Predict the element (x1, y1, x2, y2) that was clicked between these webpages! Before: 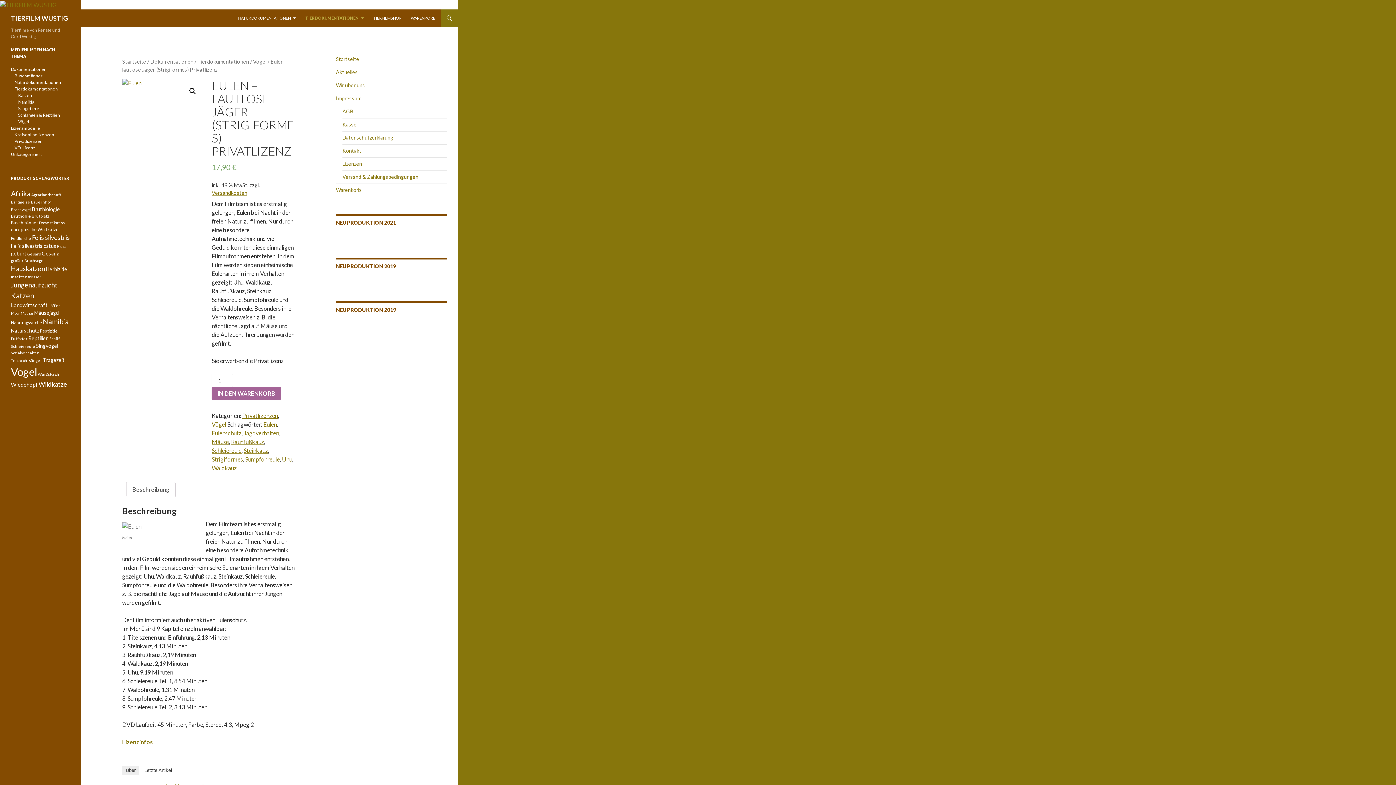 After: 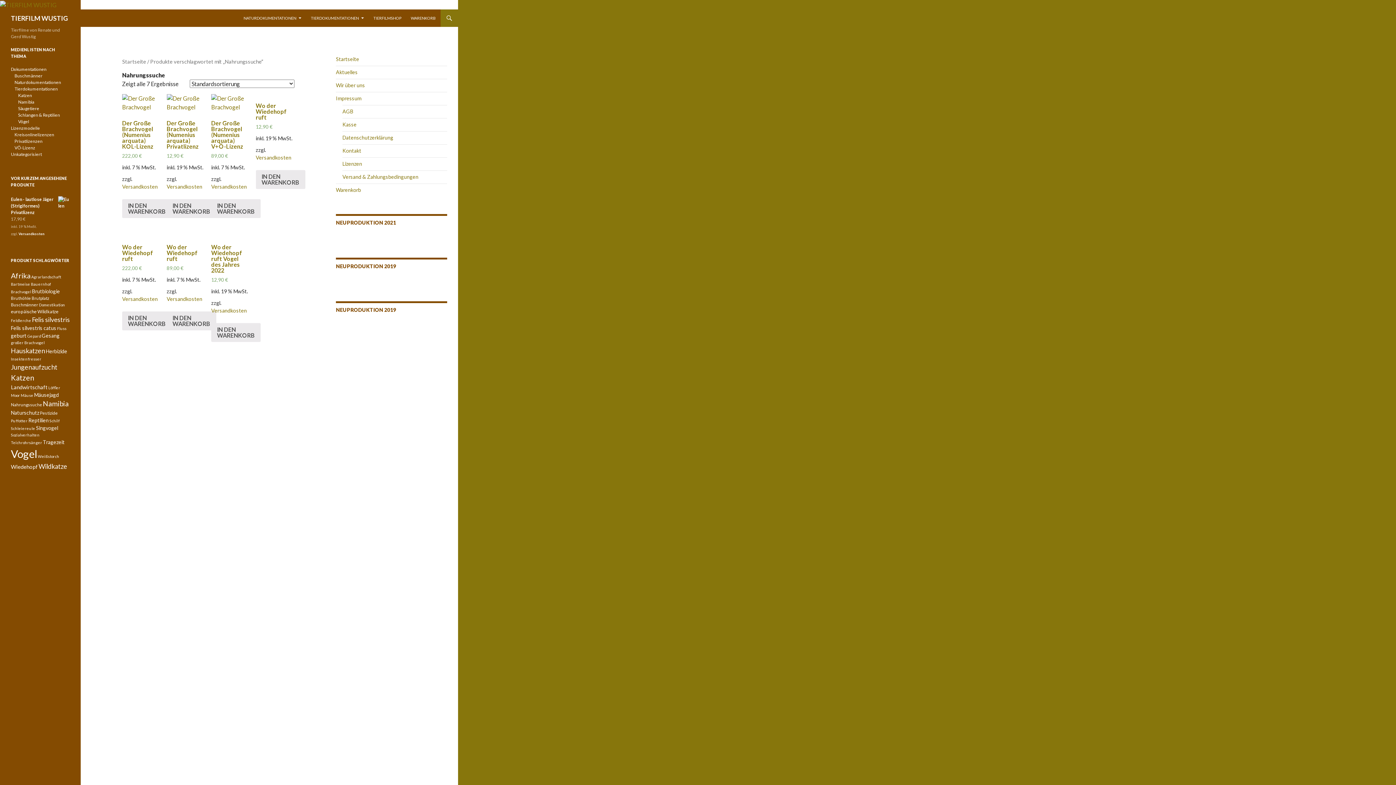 Action: label: Nahrungssuche (7 Produkte) bbox: (10, 319, 42, 325)